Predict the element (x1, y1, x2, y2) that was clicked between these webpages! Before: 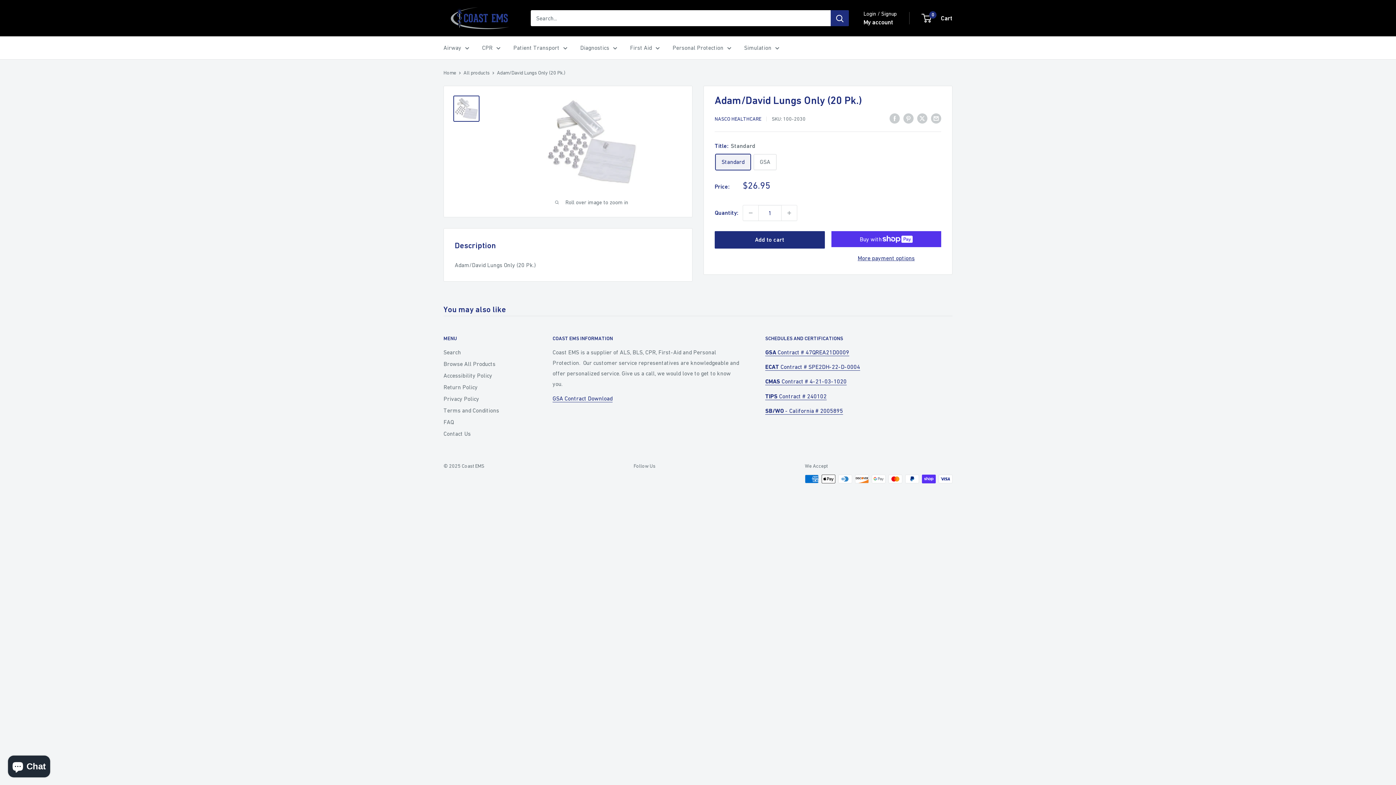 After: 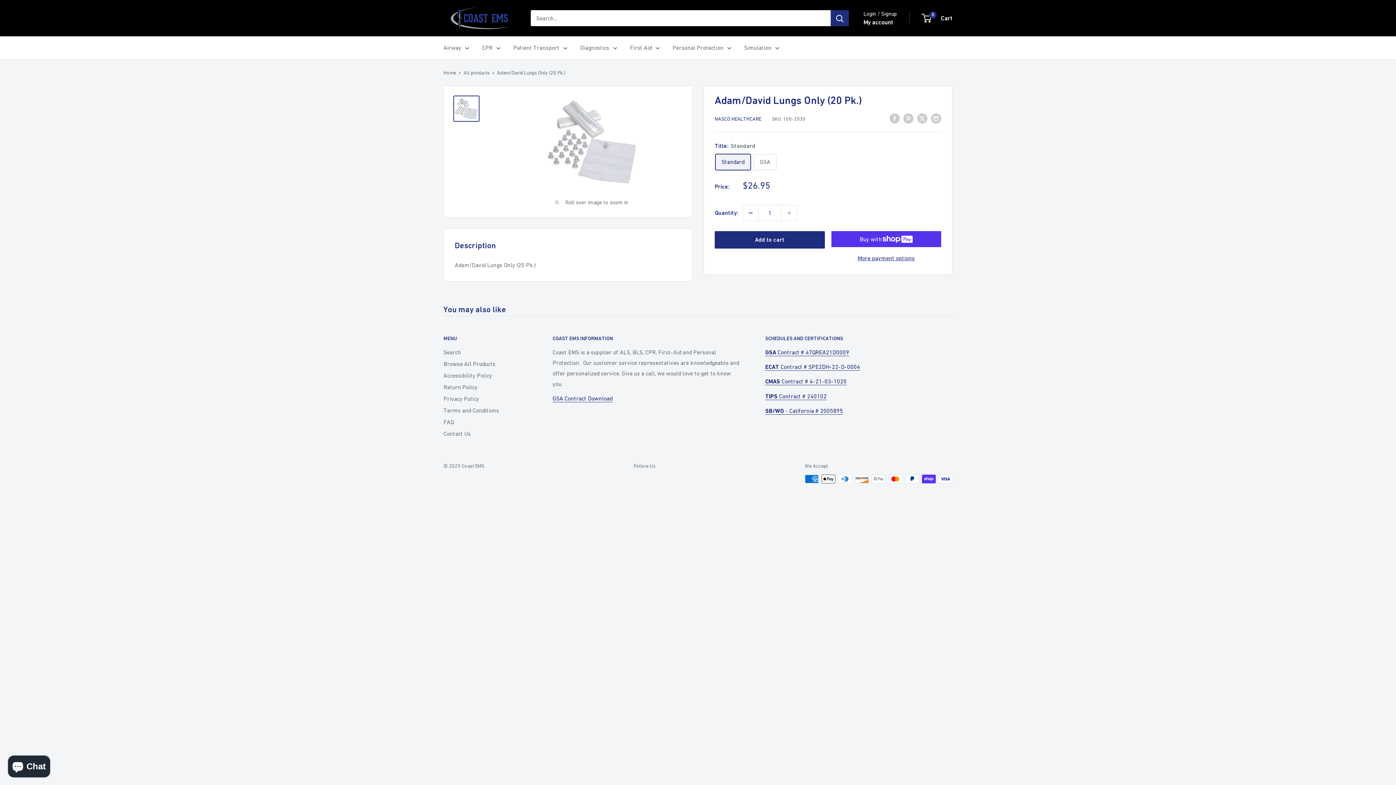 Action: bbox: (743, 205, 758, 220) label: Decrease quantity by 1